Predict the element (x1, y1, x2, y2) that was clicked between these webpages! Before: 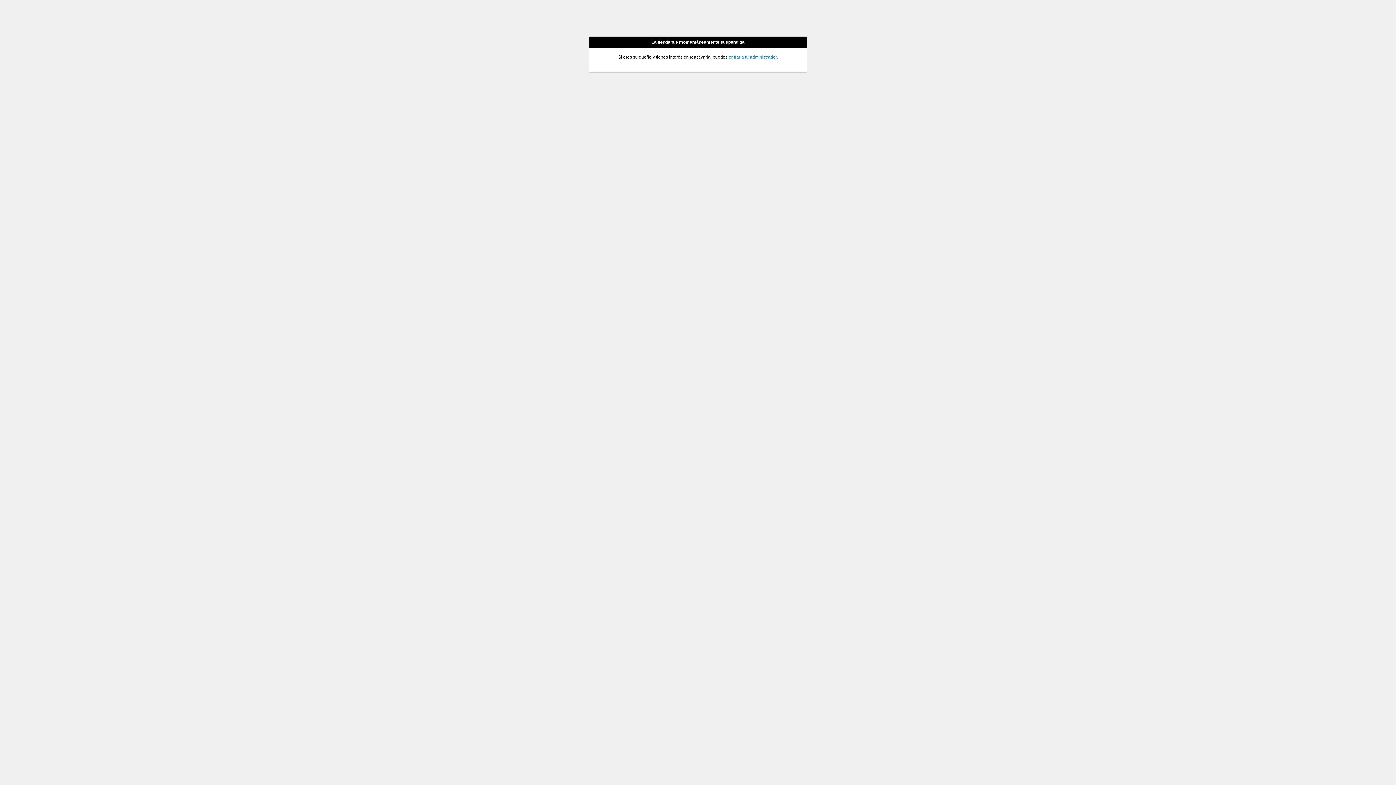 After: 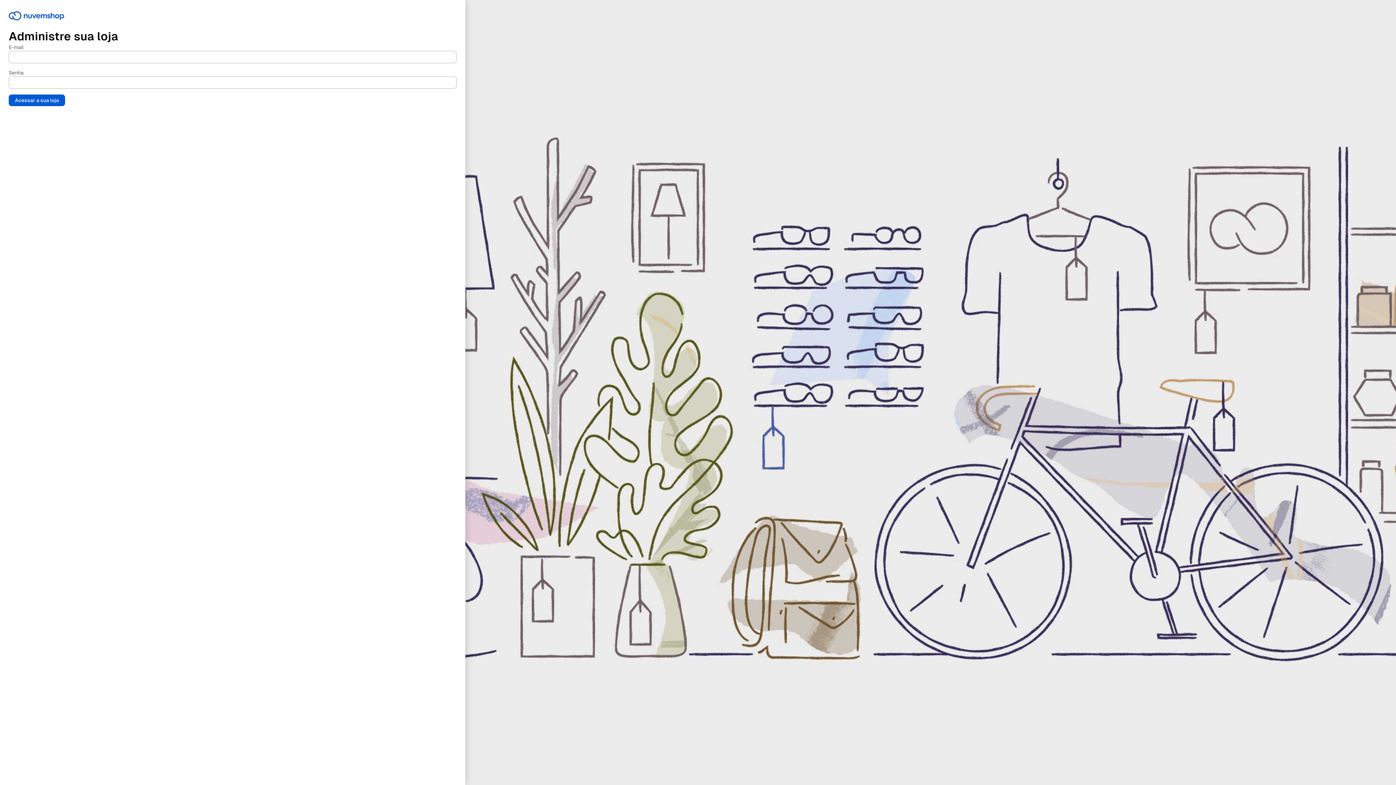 Action: label: entrar a tu administrador bbox: (728, 54, 776, 59)